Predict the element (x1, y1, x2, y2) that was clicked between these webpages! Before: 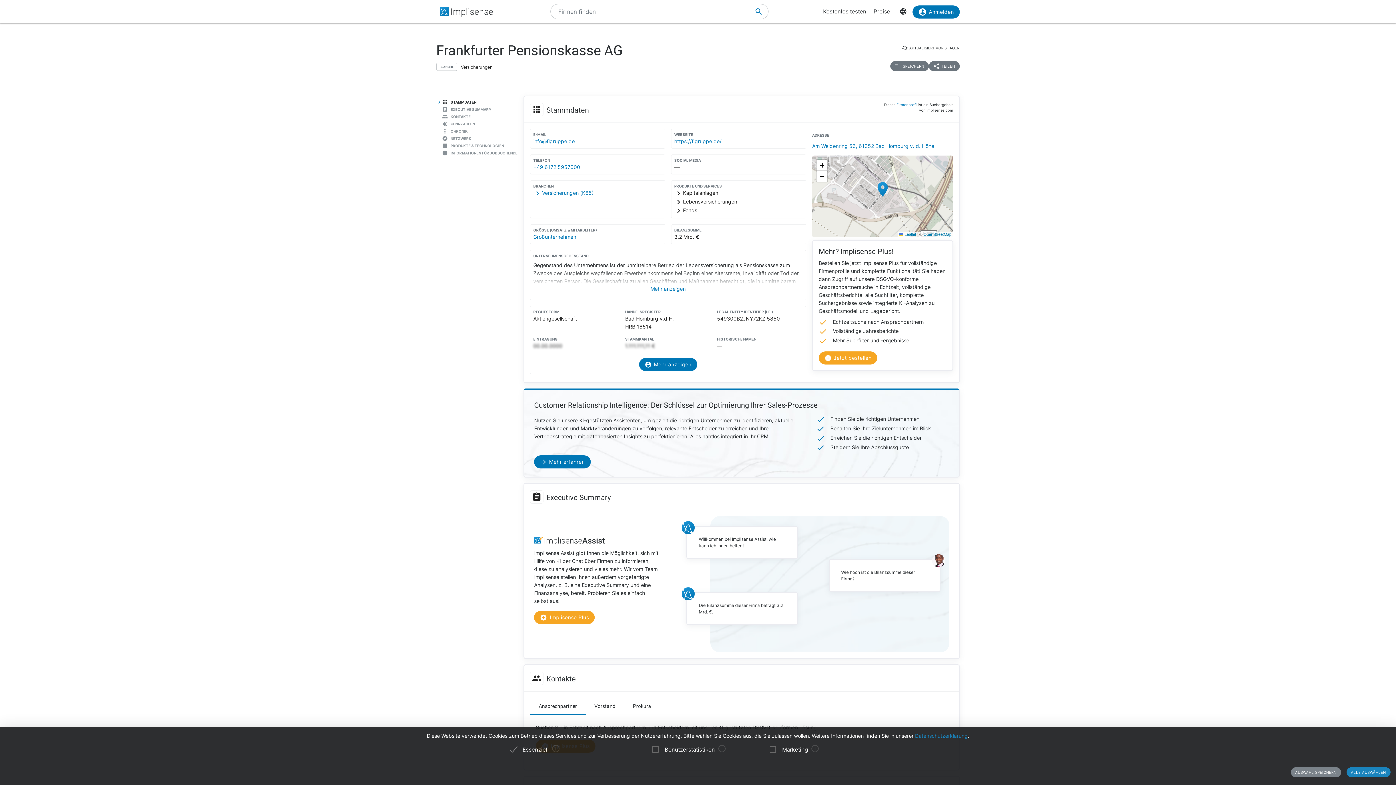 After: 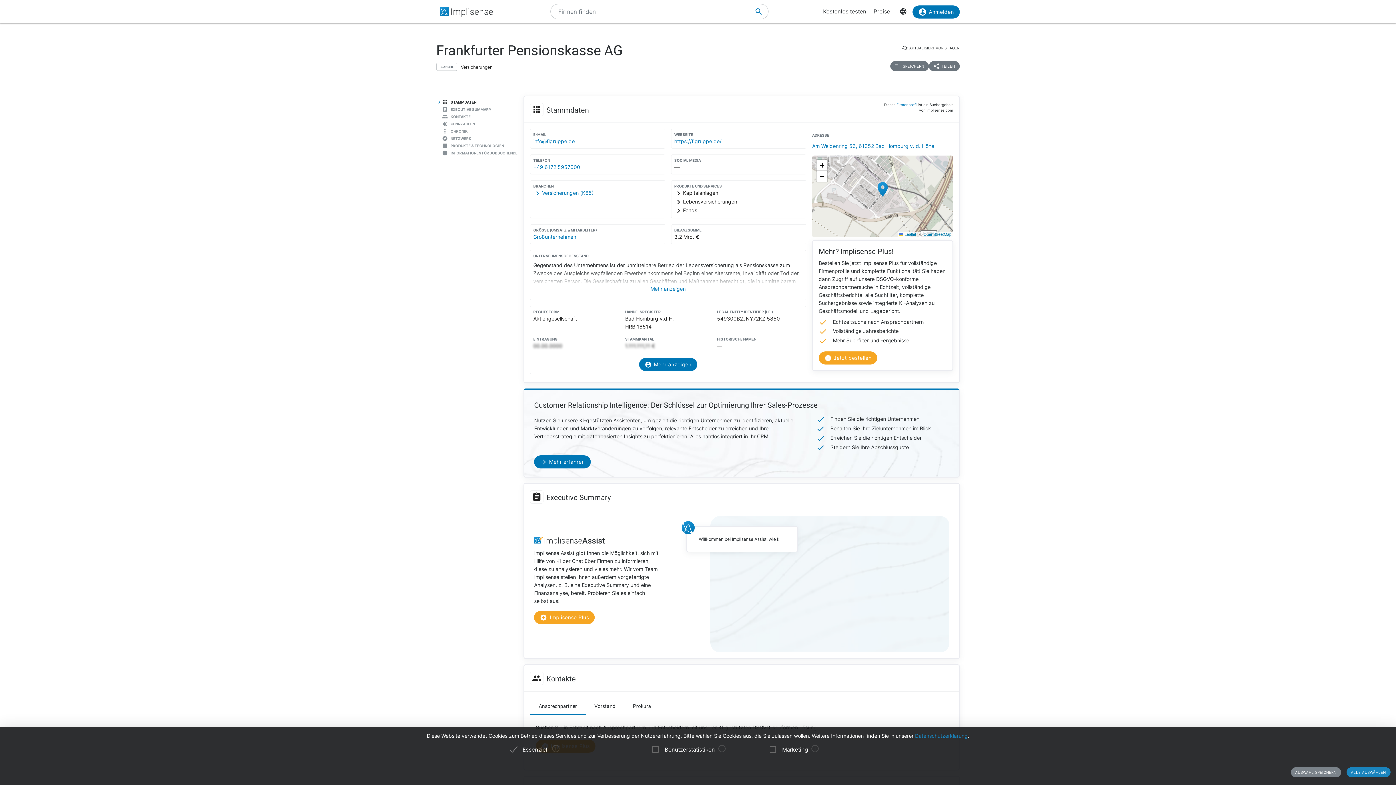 Action: bbox: (877, 182, 888, 196)